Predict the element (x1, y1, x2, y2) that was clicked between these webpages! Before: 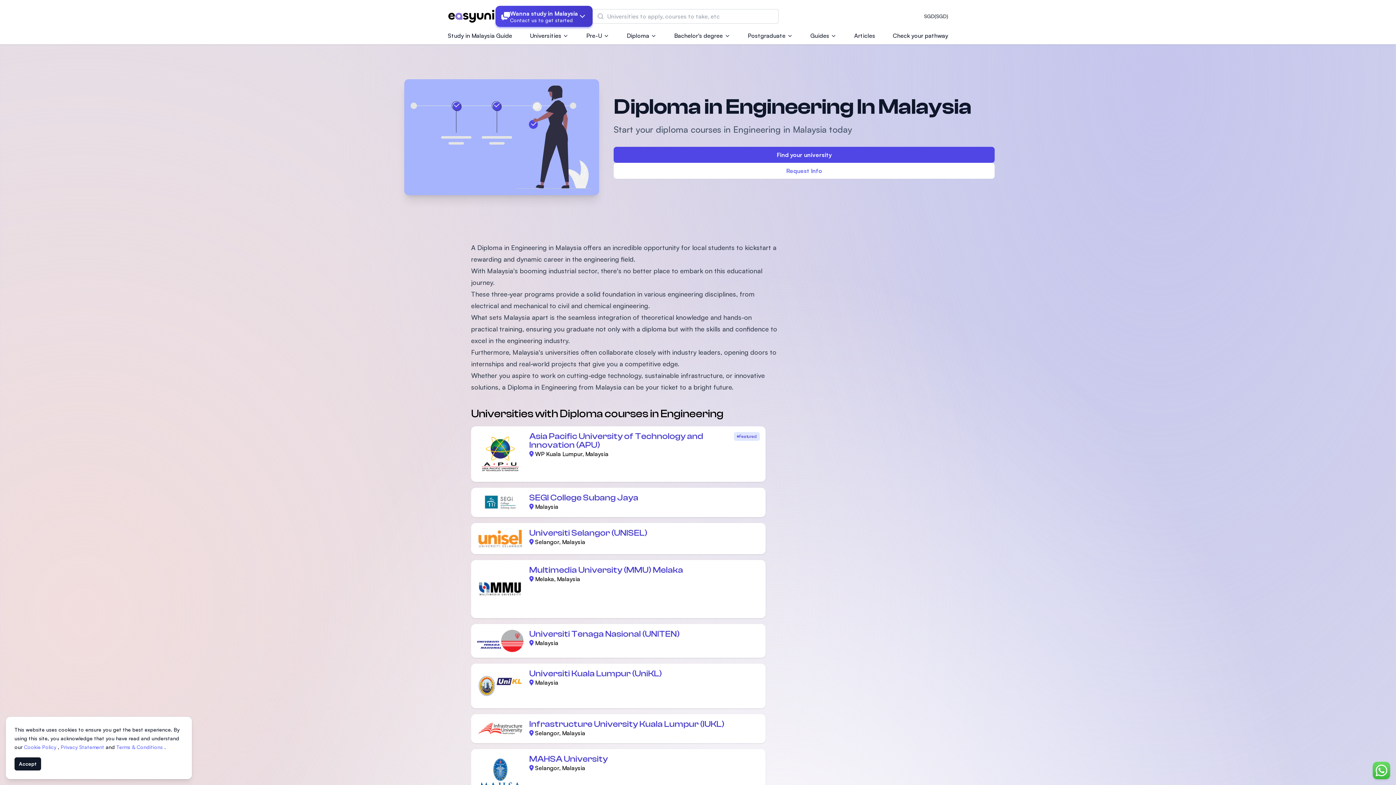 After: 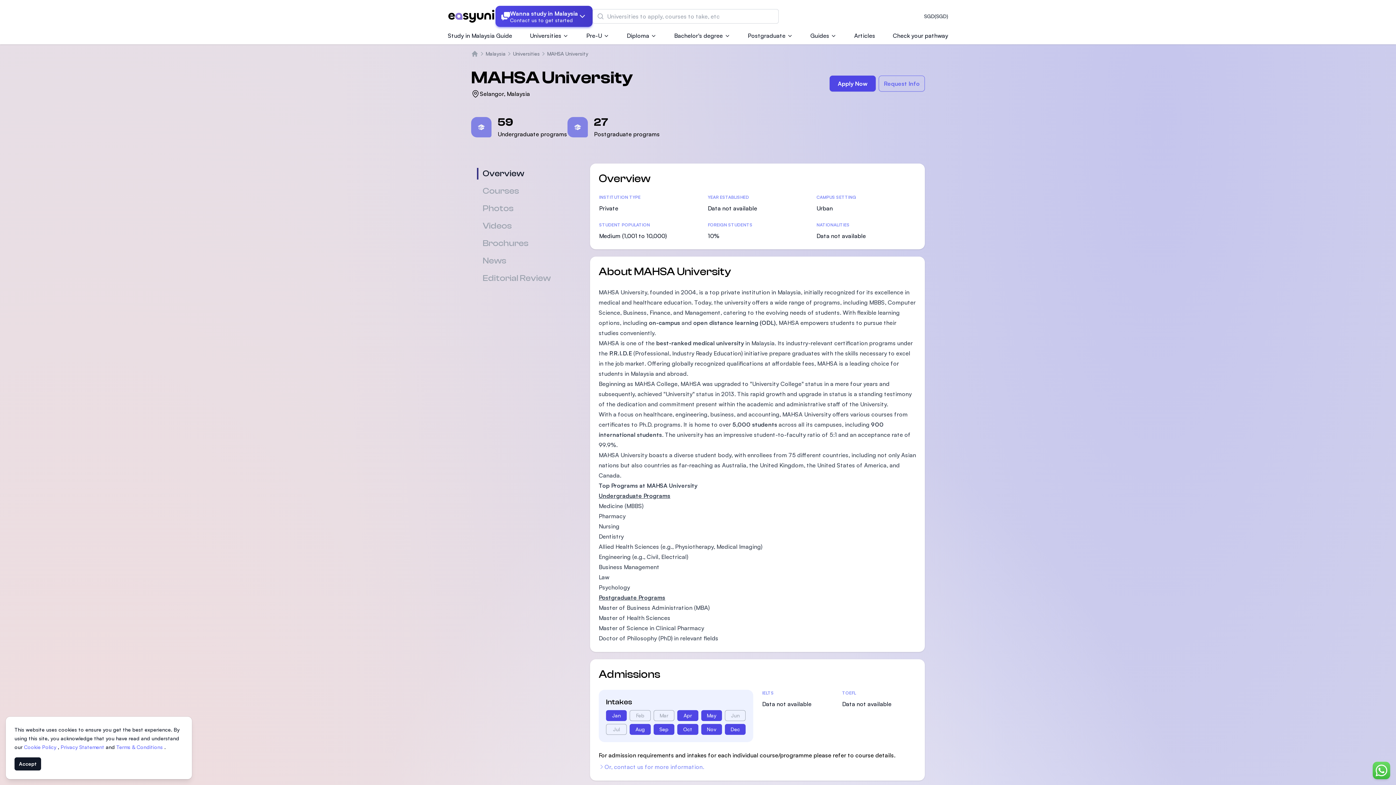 Action: bbox: (529, 754, 608, 764) label: MAHSA University